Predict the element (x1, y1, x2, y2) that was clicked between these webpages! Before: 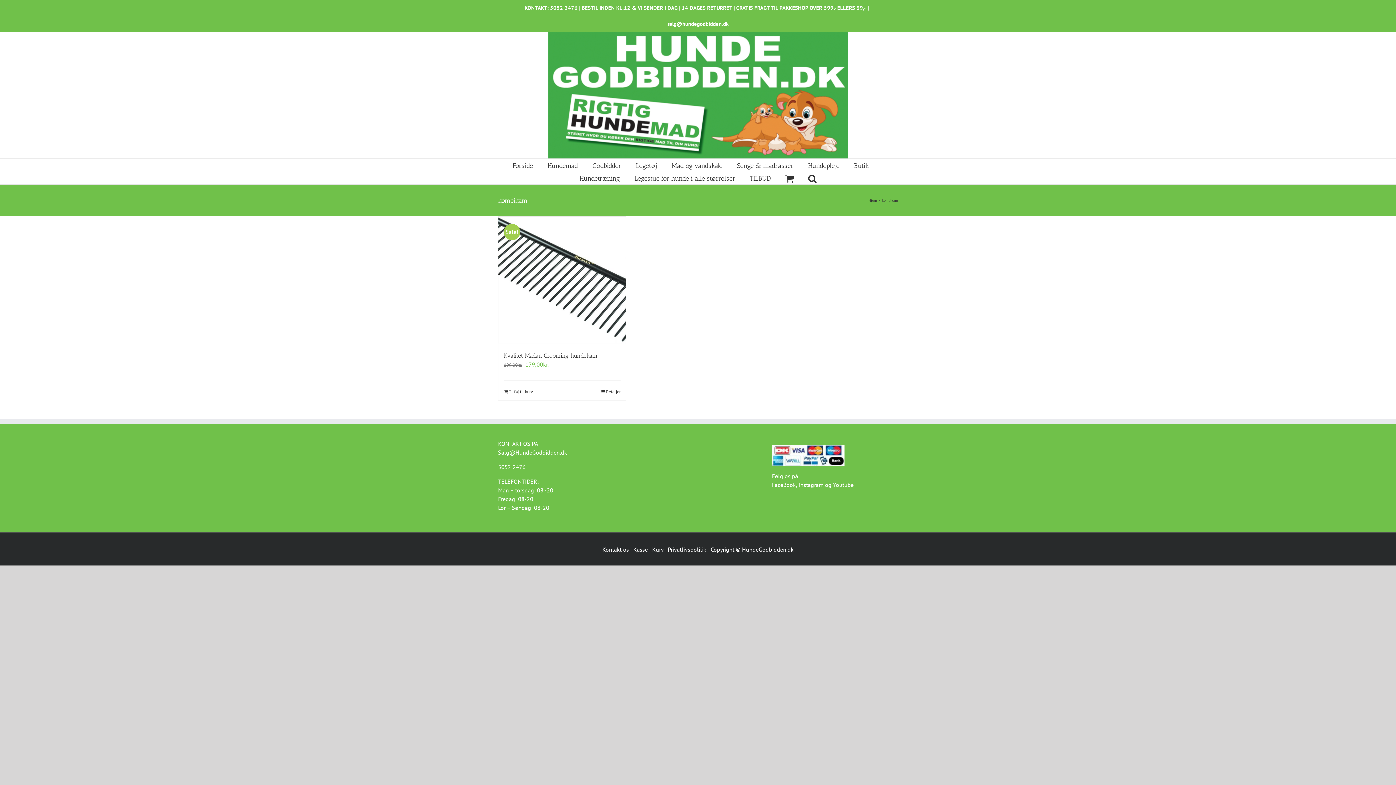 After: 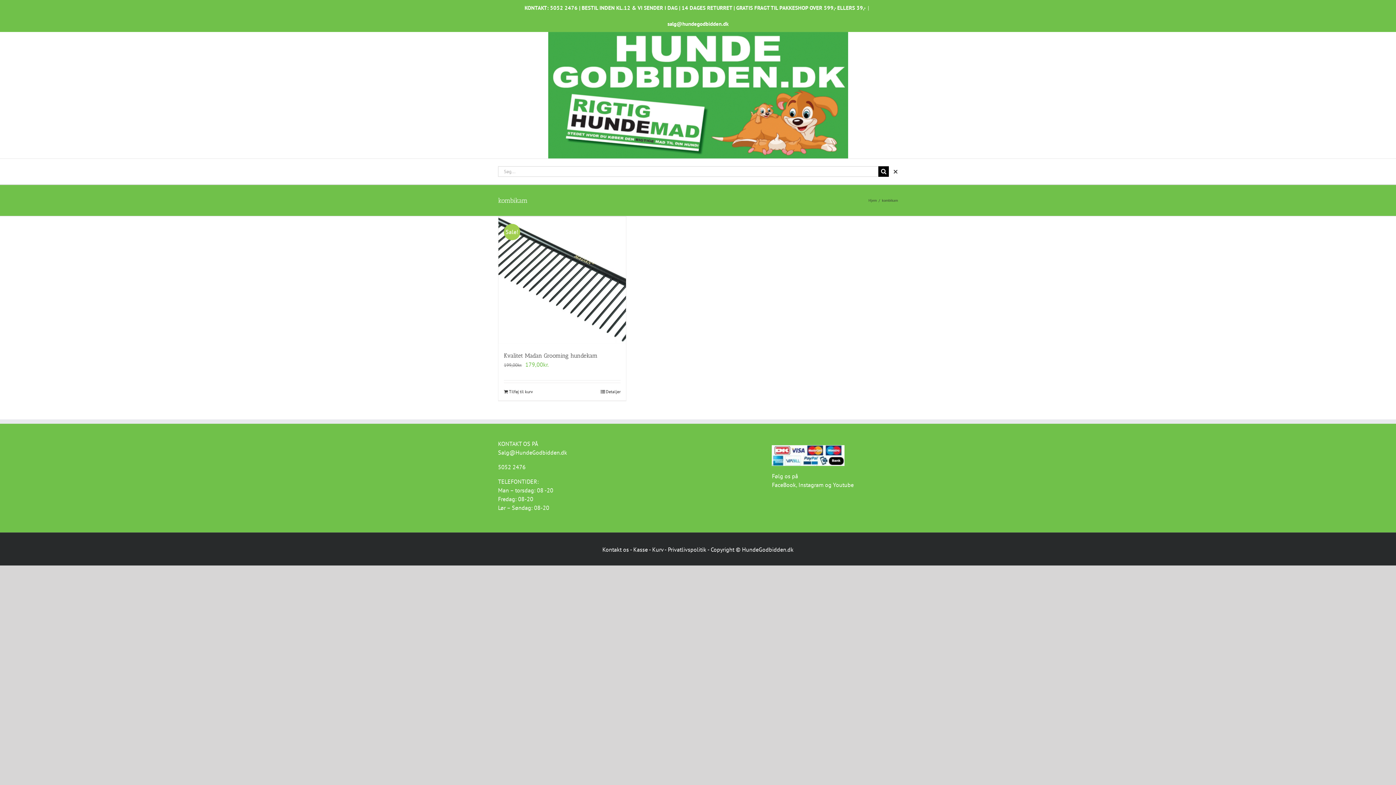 Action: bbox: (808, 171, 816, 184) label: Søg